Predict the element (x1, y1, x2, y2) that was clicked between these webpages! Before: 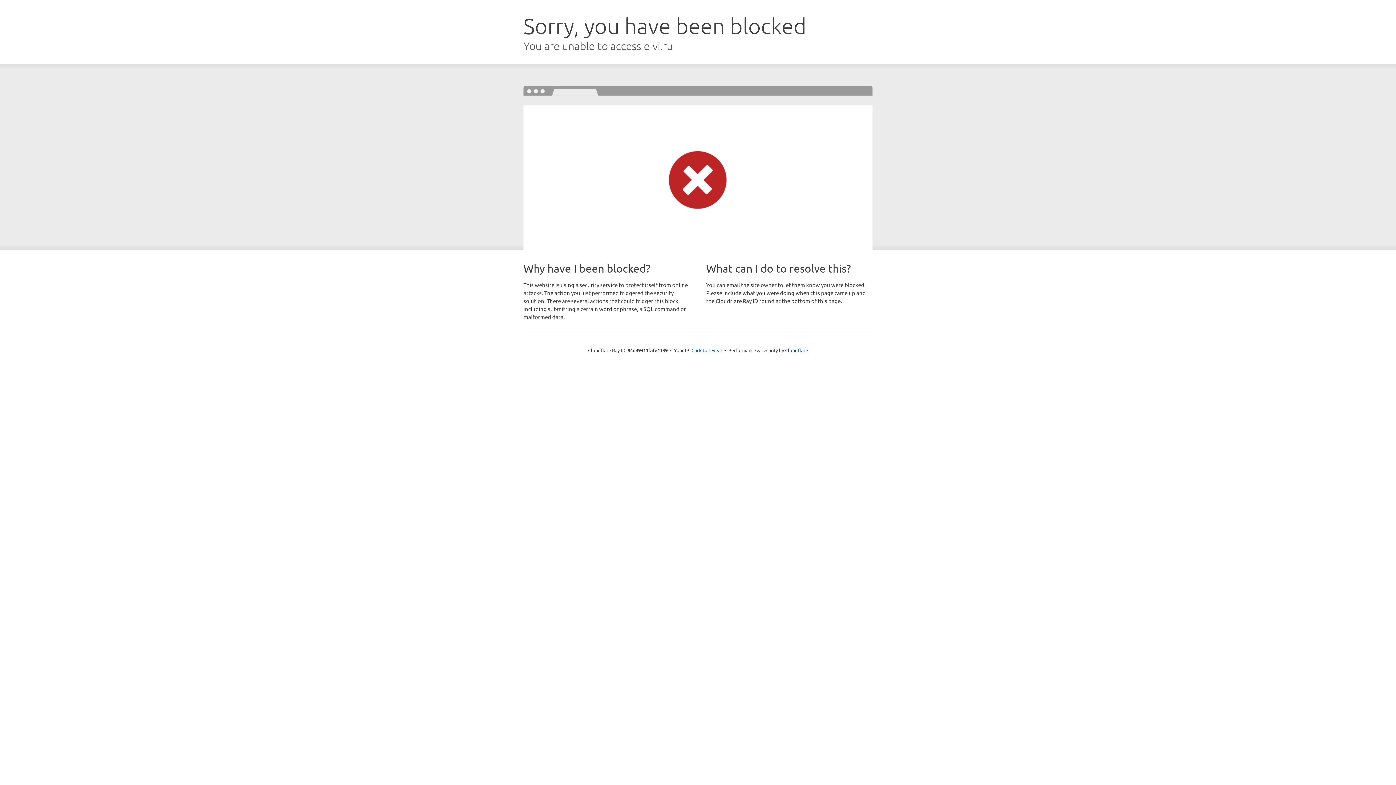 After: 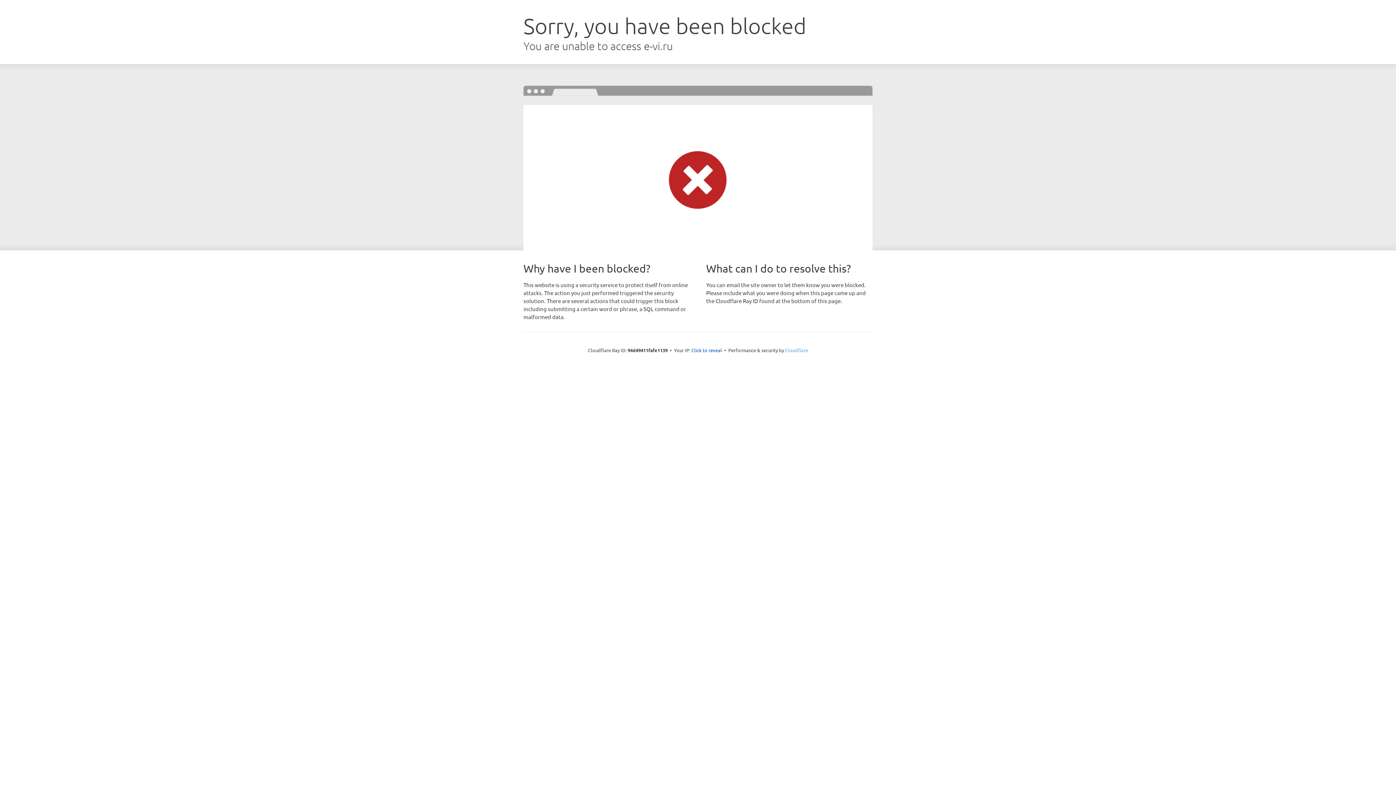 Action: label: Cloudflare bbox: (785, 347, 808, 353)